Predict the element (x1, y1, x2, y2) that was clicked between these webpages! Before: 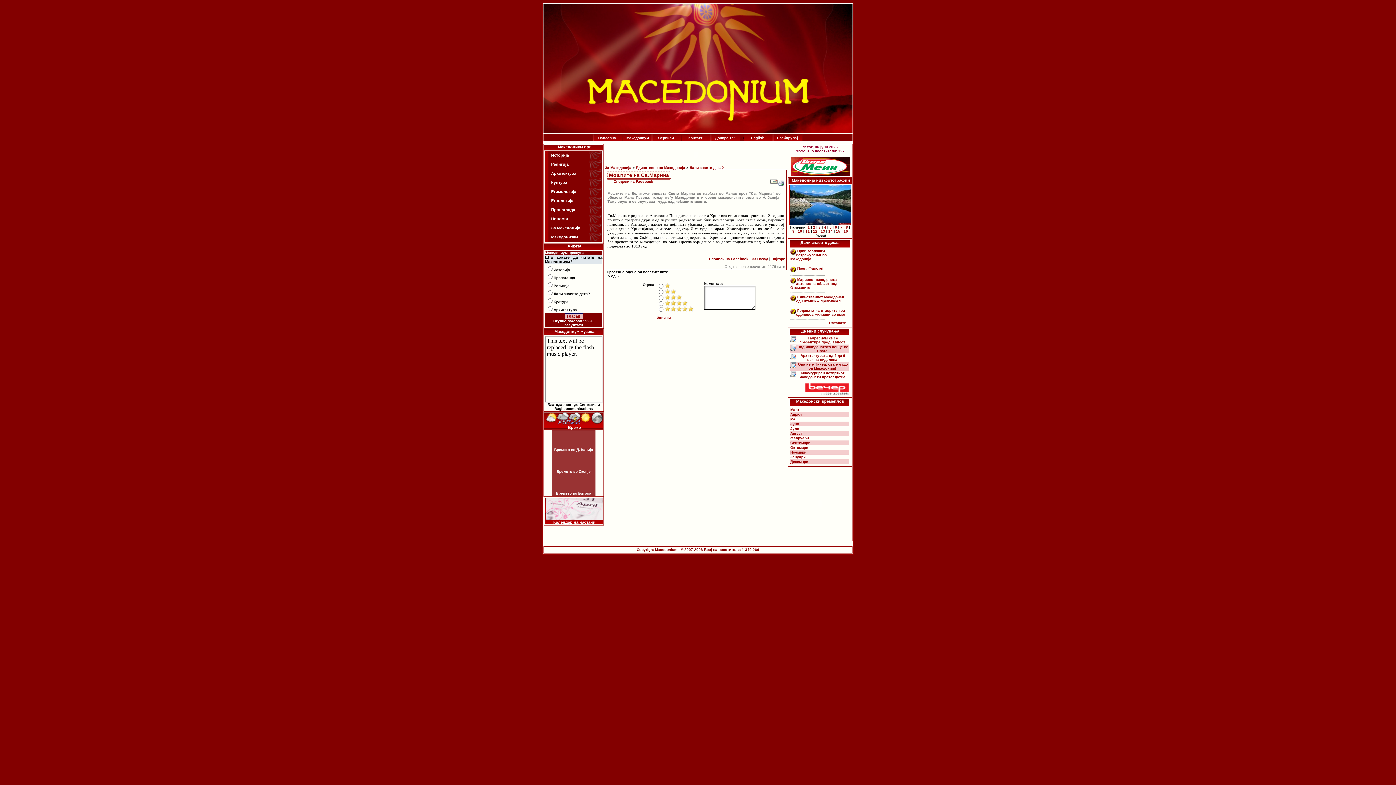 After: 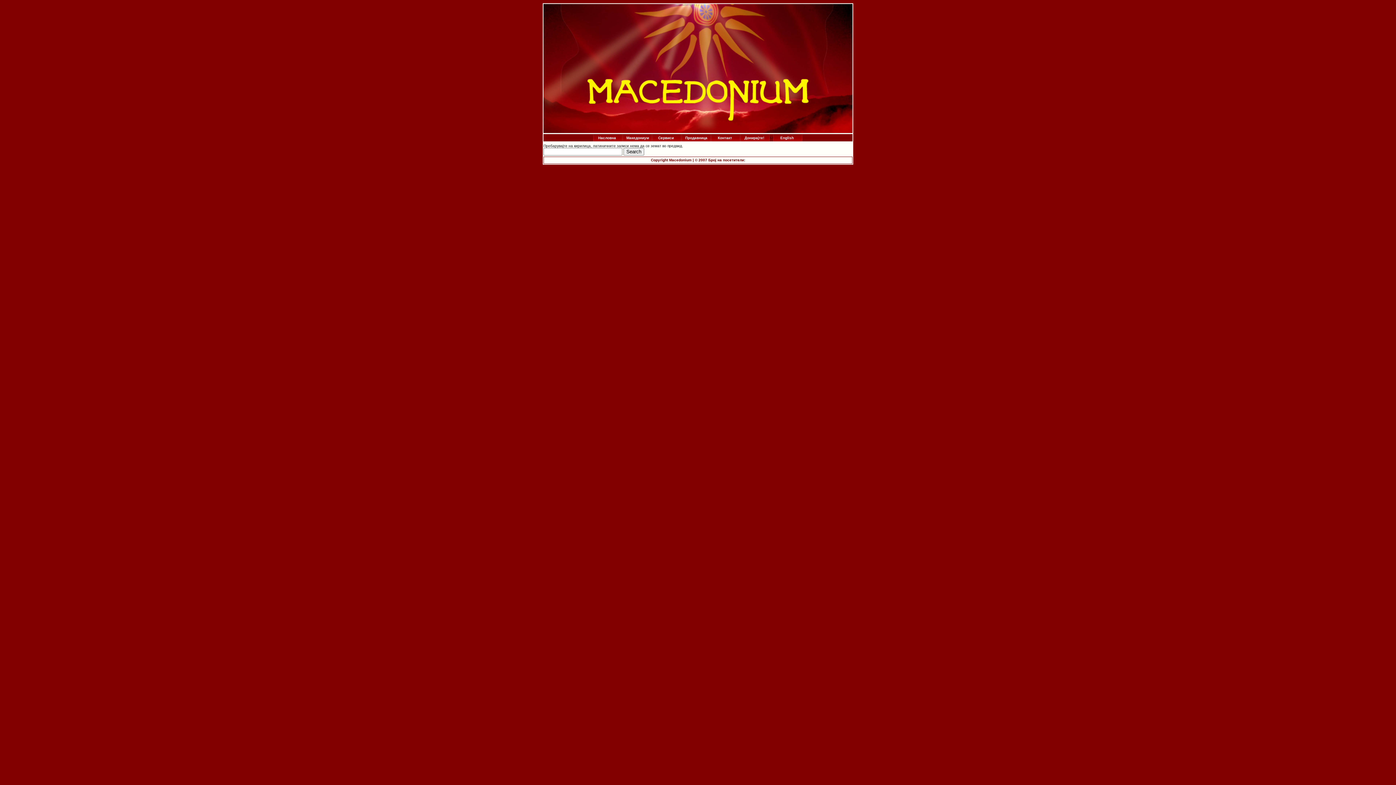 Action: bbox: (773, 134, 802, 141) label: Пребарувај